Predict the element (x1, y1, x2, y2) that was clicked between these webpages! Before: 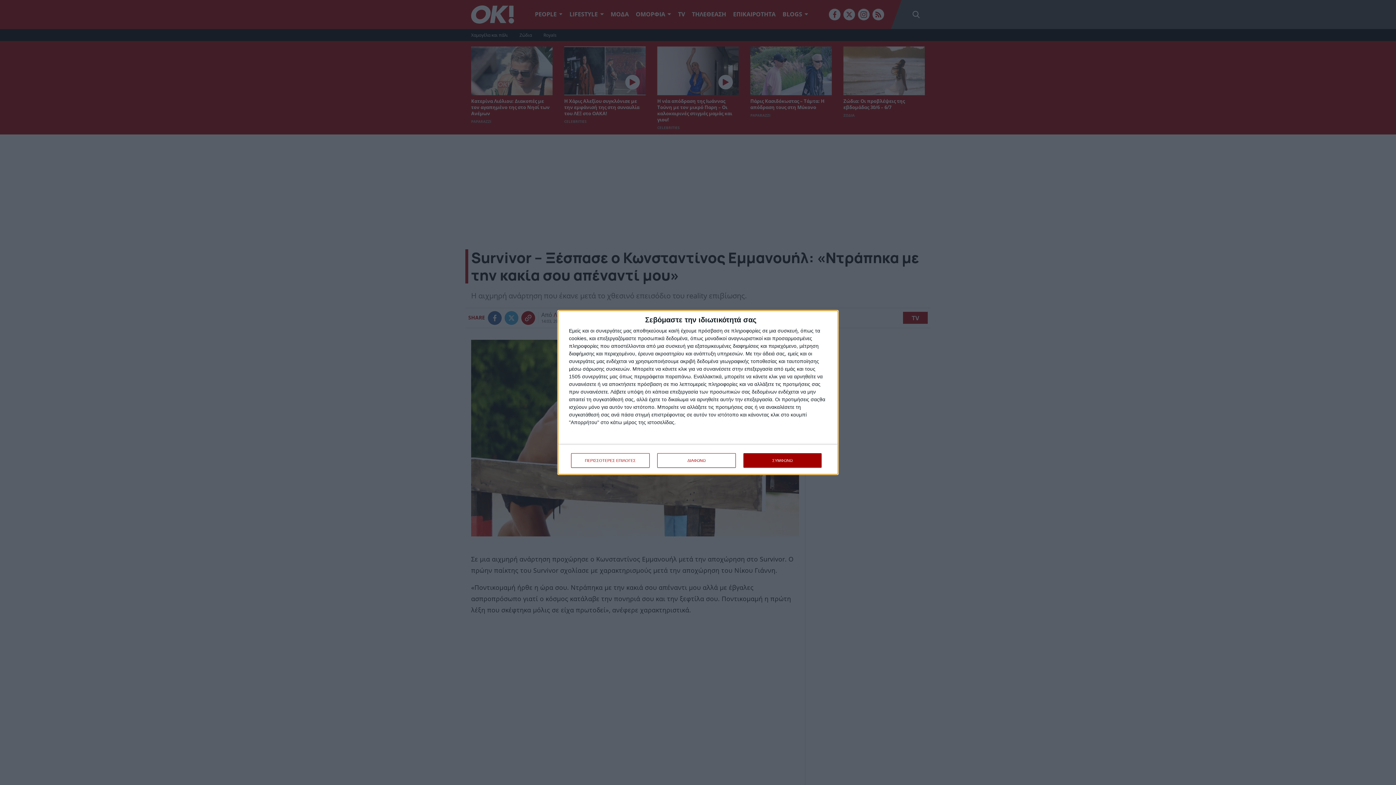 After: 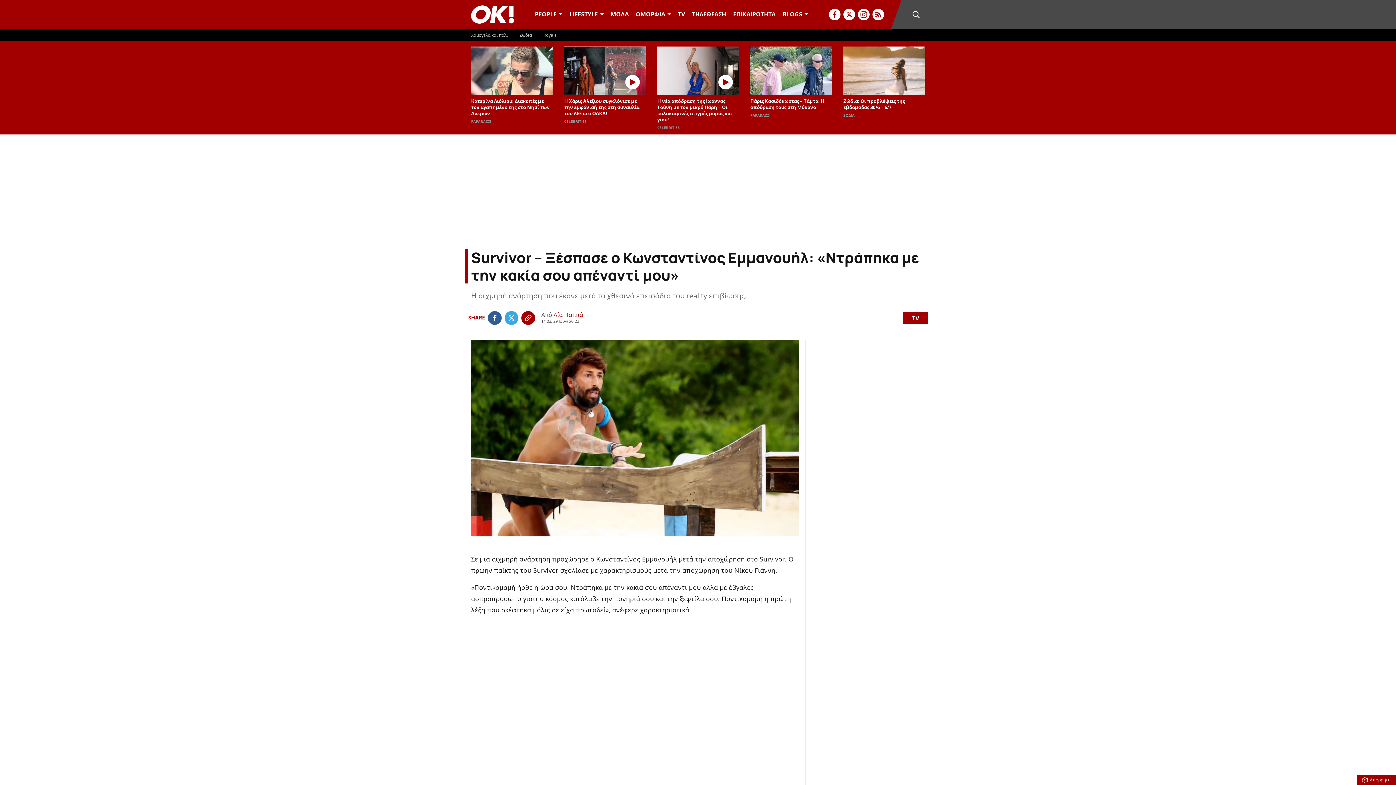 Action: label: ΣΥΜΦΩΝΩ bbox: (743, 453, 821, 468)